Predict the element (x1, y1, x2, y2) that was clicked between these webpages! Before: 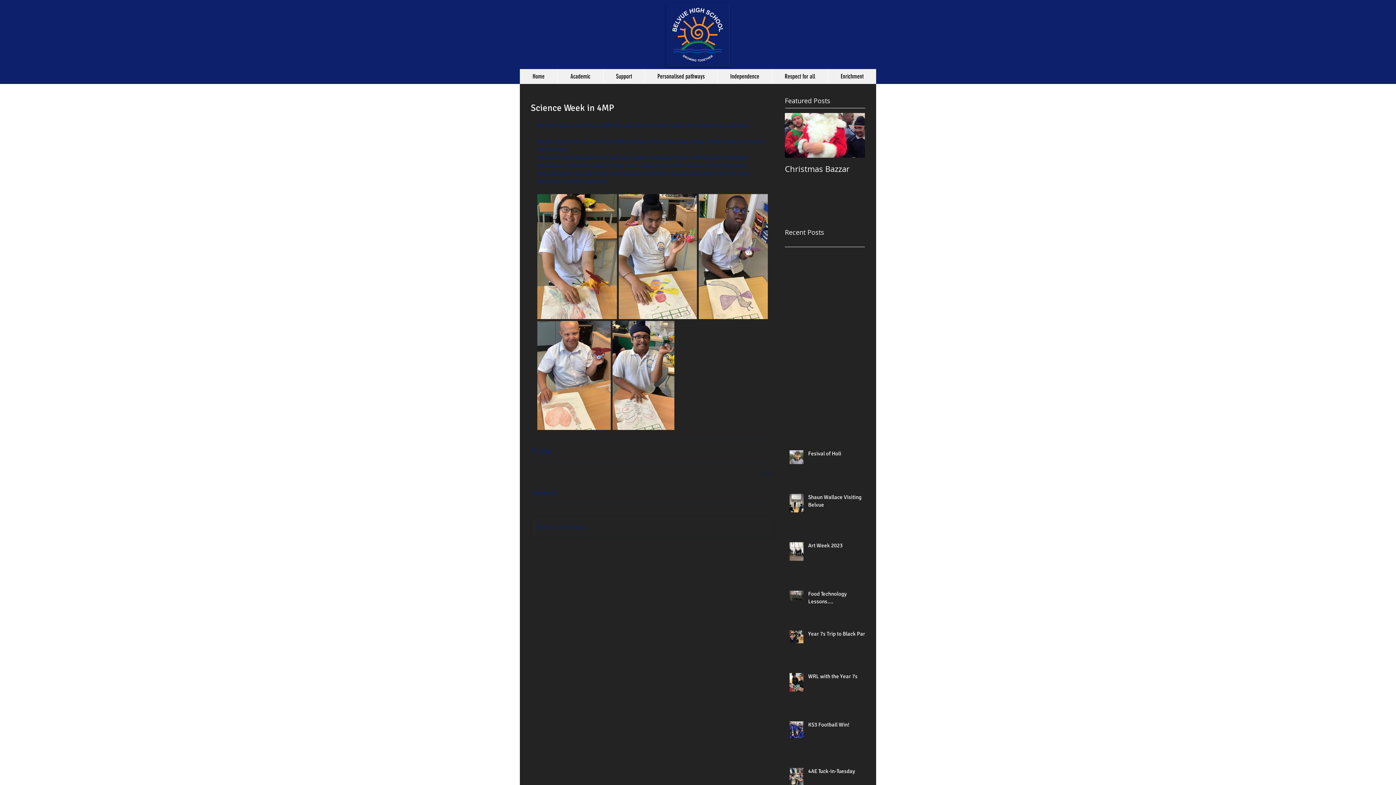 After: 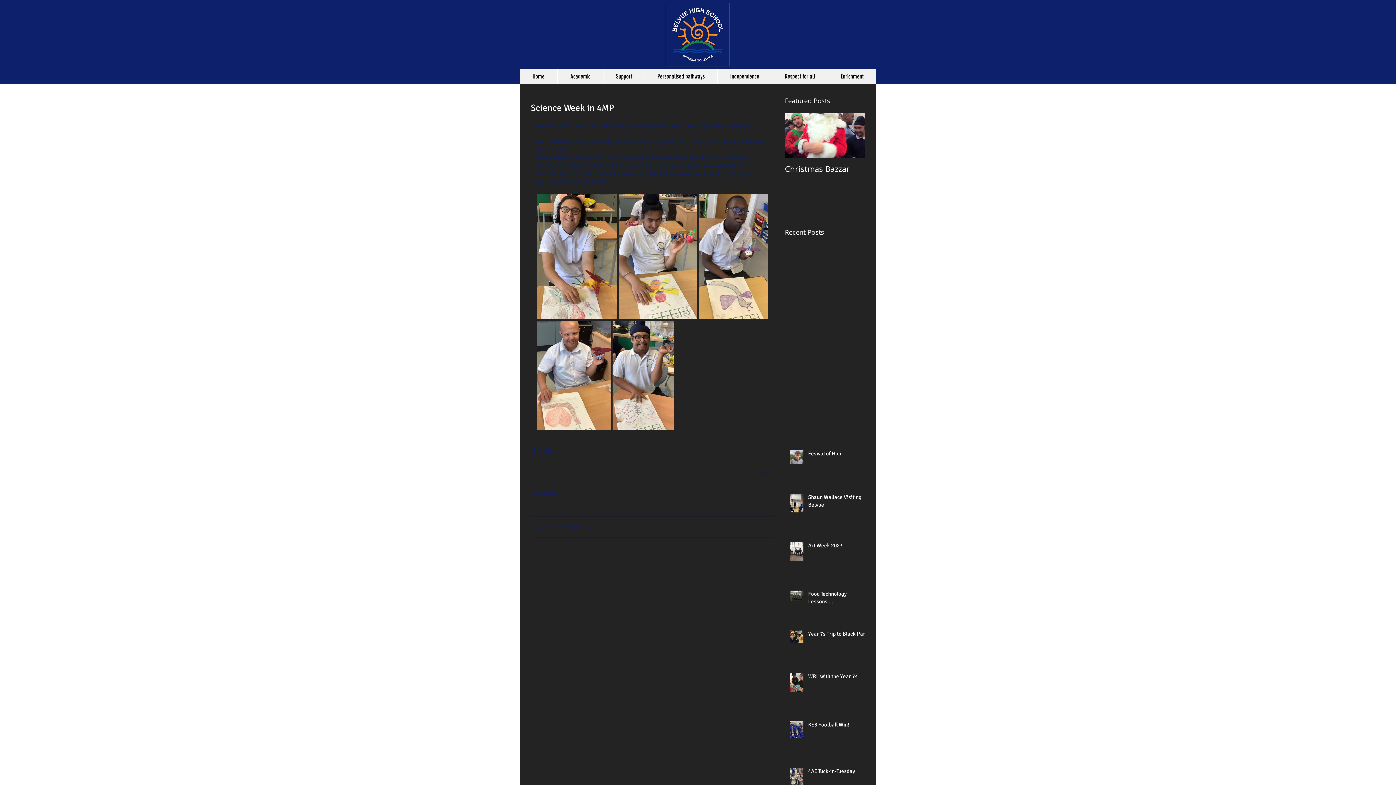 Action: label: Support bbox: (603, 69, 644, 84)